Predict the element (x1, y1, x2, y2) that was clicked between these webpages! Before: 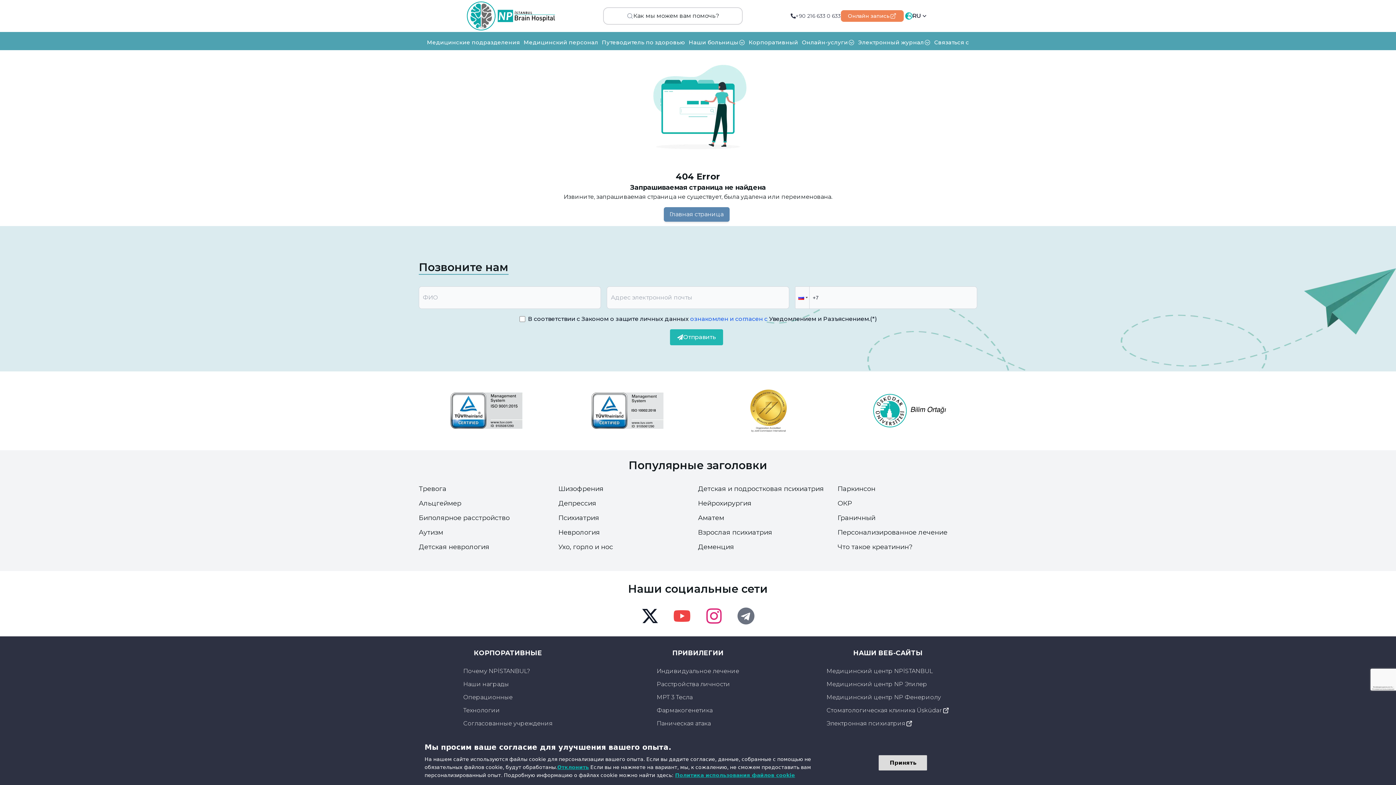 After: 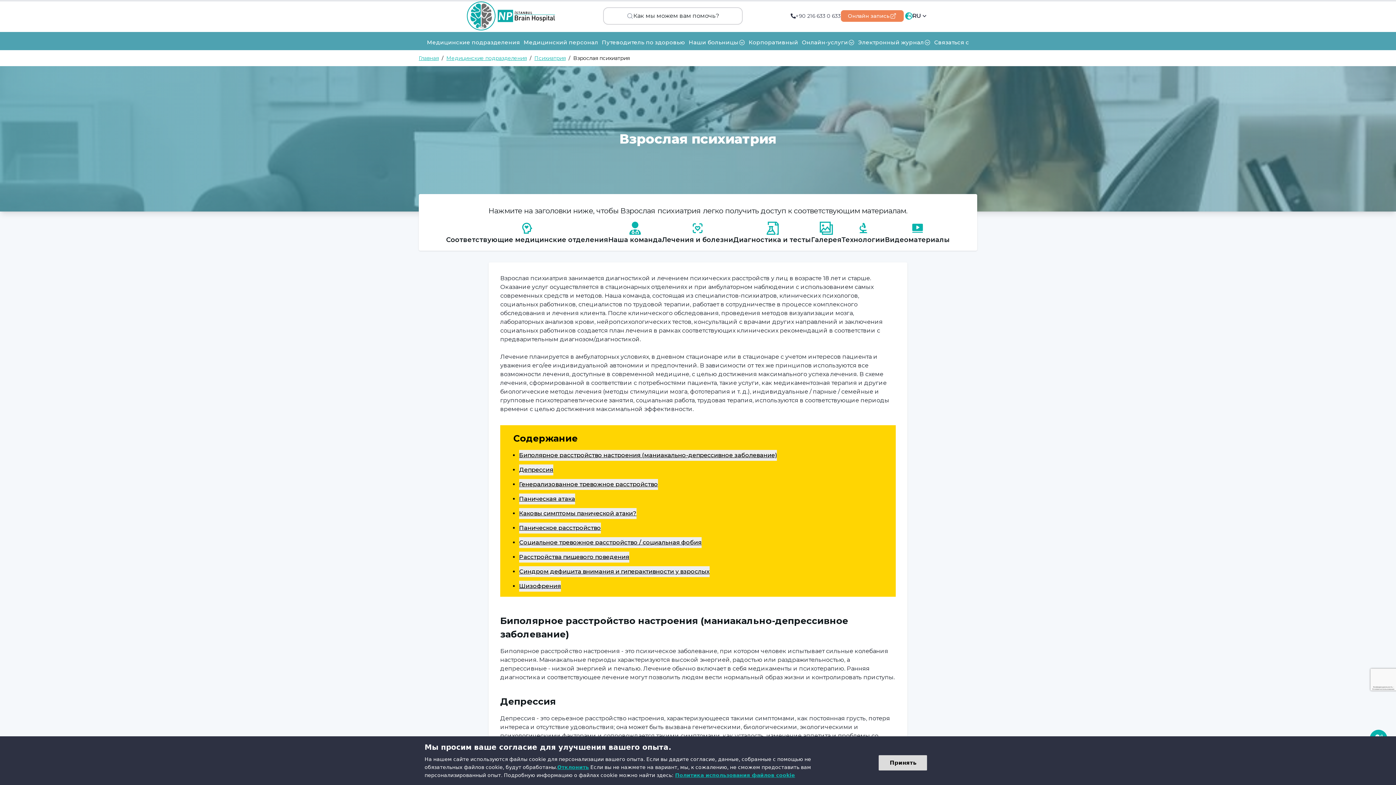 Action: bbox: (698, 528, 772, 536) label: Взрослая психиатрия